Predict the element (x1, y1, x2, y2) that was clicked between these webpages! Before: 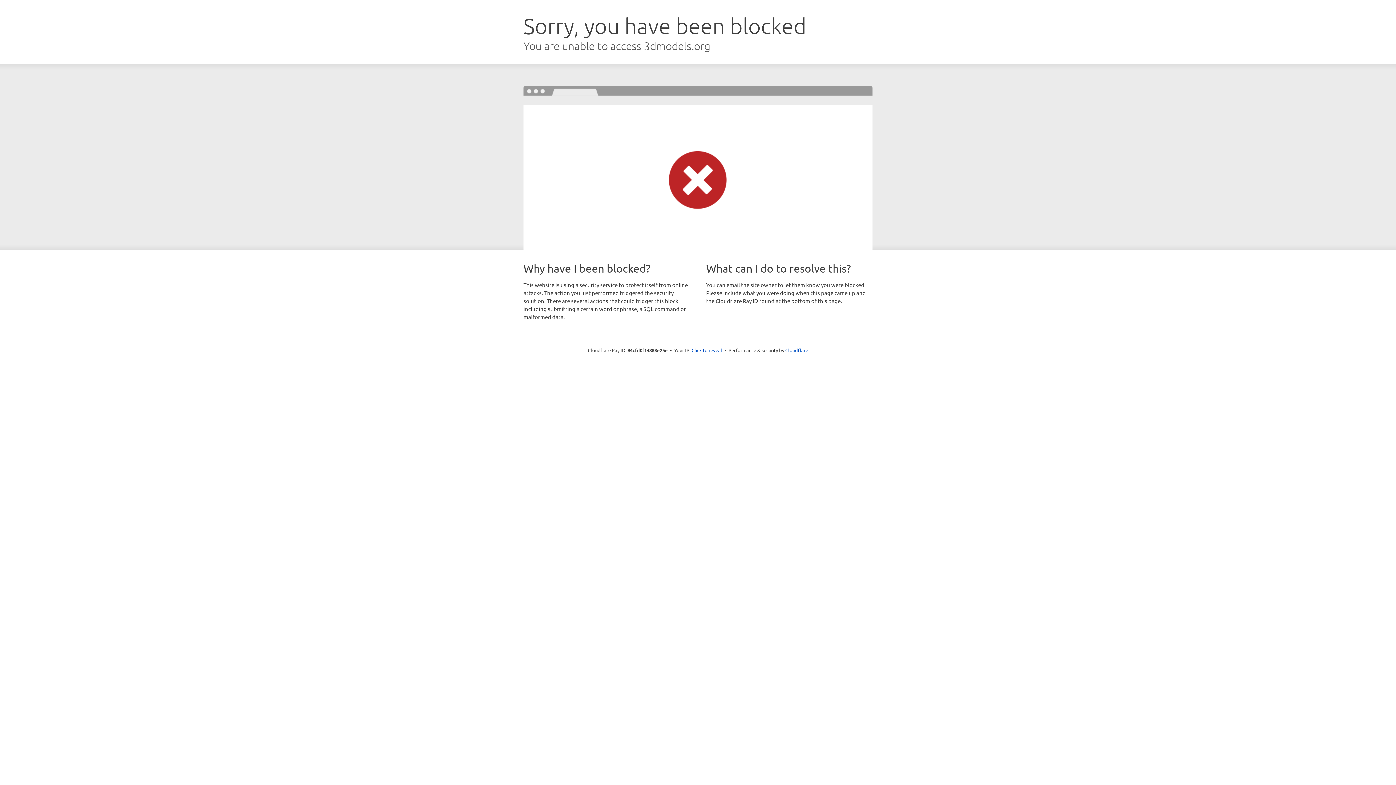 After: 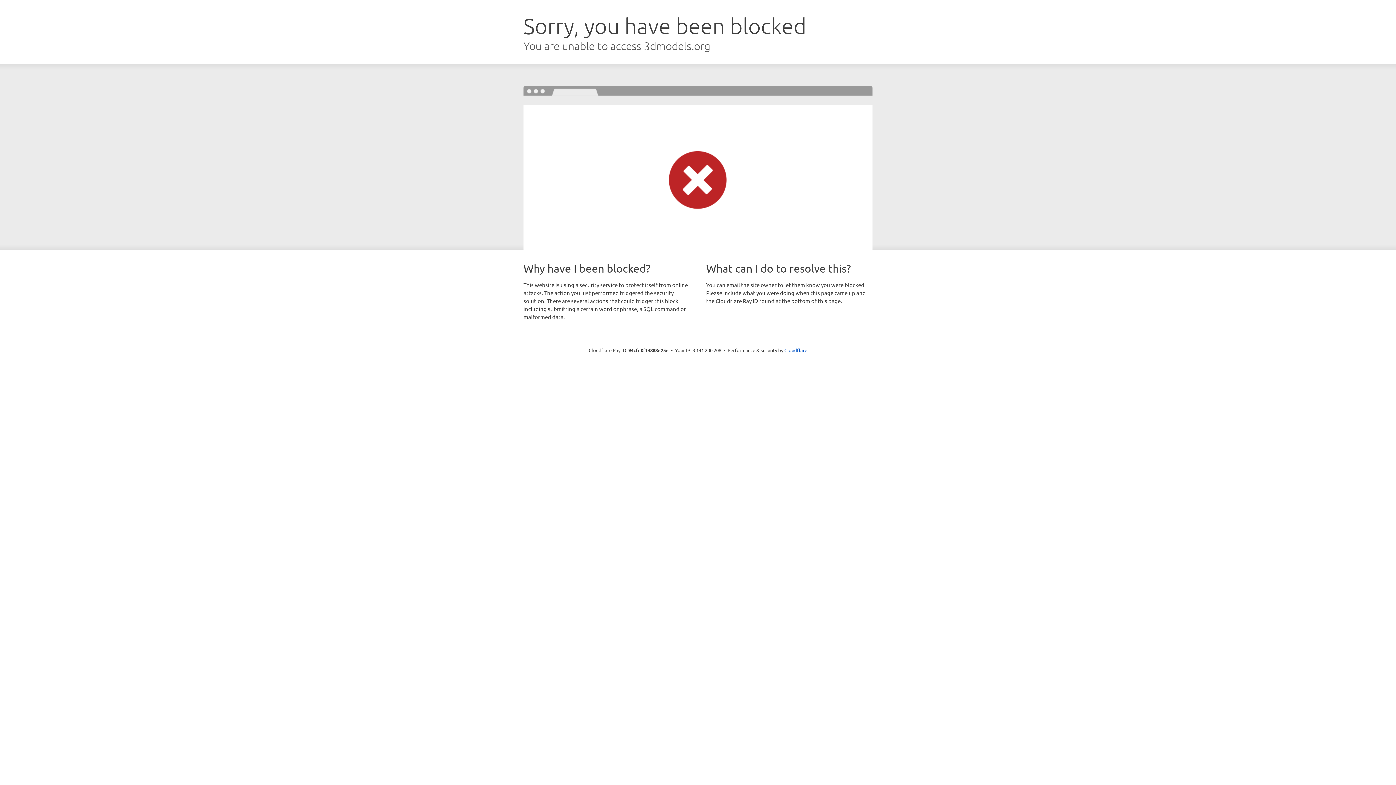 Action: bbox: (691, 346, 722, 353) label: Click to reveal